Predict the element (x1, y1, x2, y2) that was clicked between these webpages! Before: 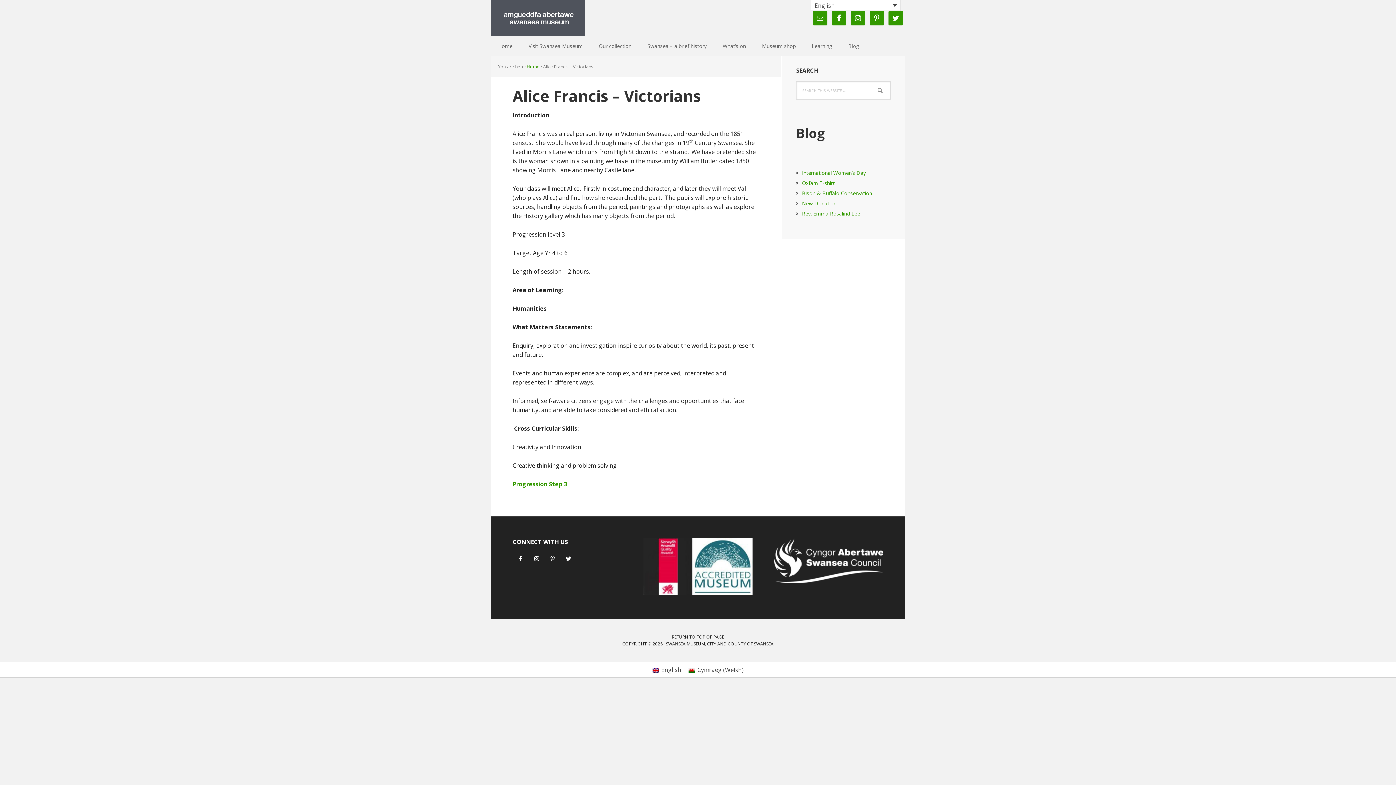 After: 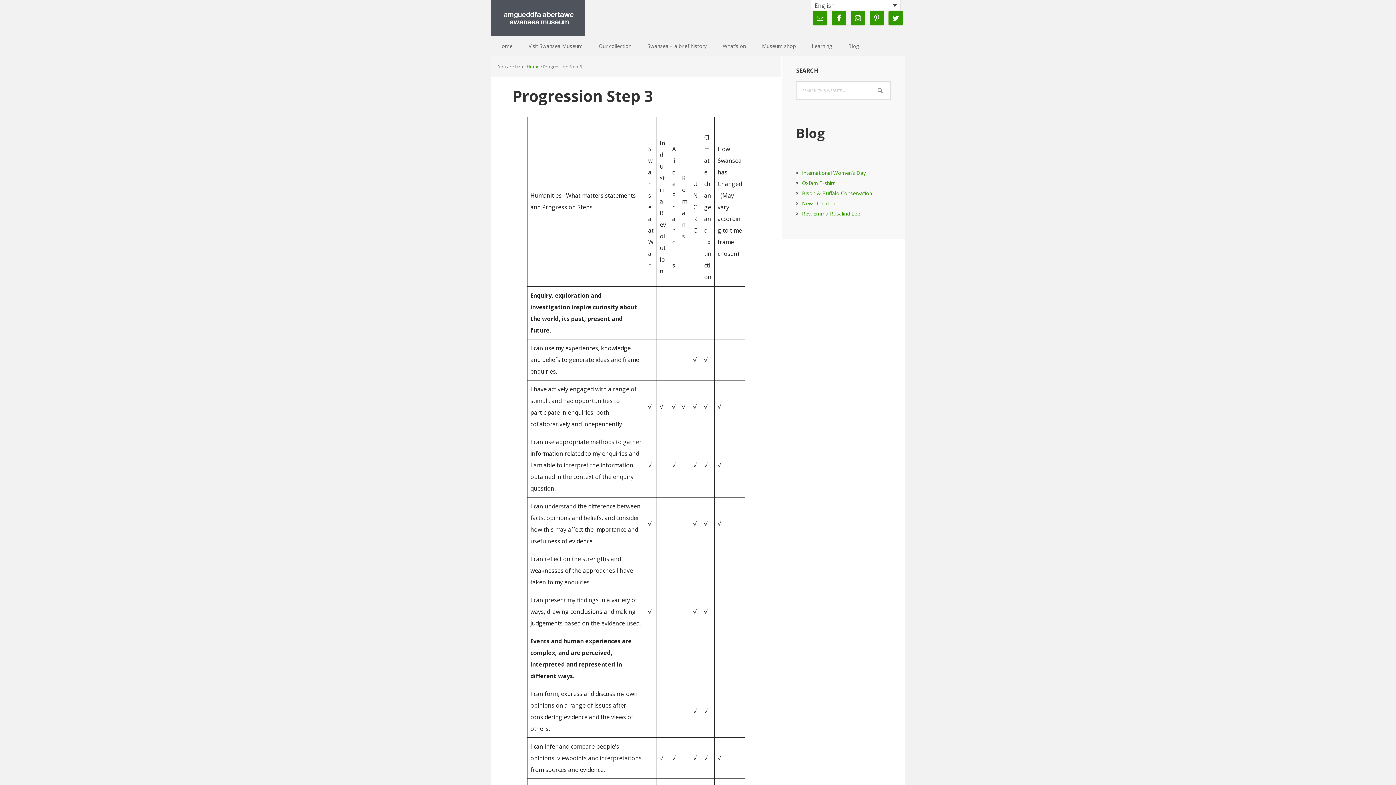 Action: label: Progression Step 3 bbox: (512, 480, 567, 488)